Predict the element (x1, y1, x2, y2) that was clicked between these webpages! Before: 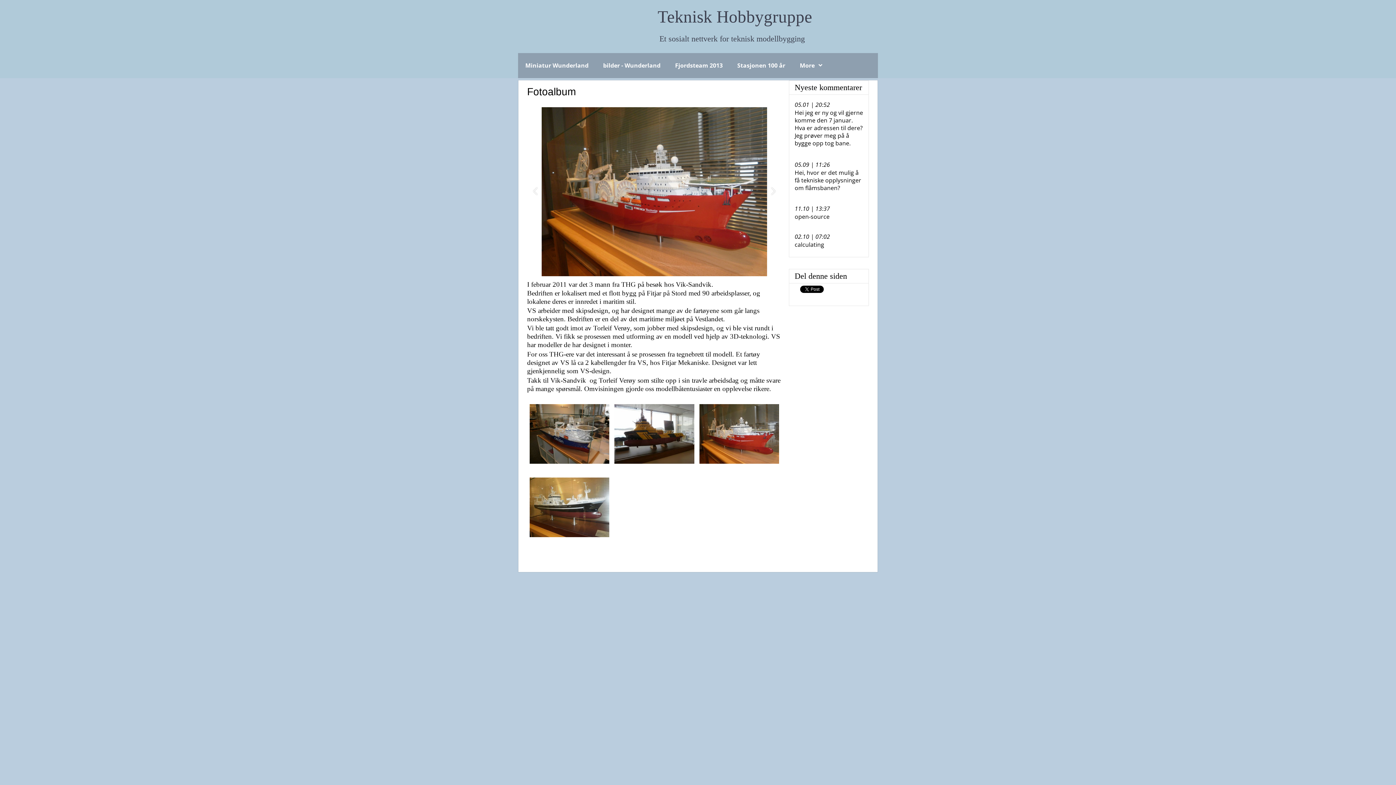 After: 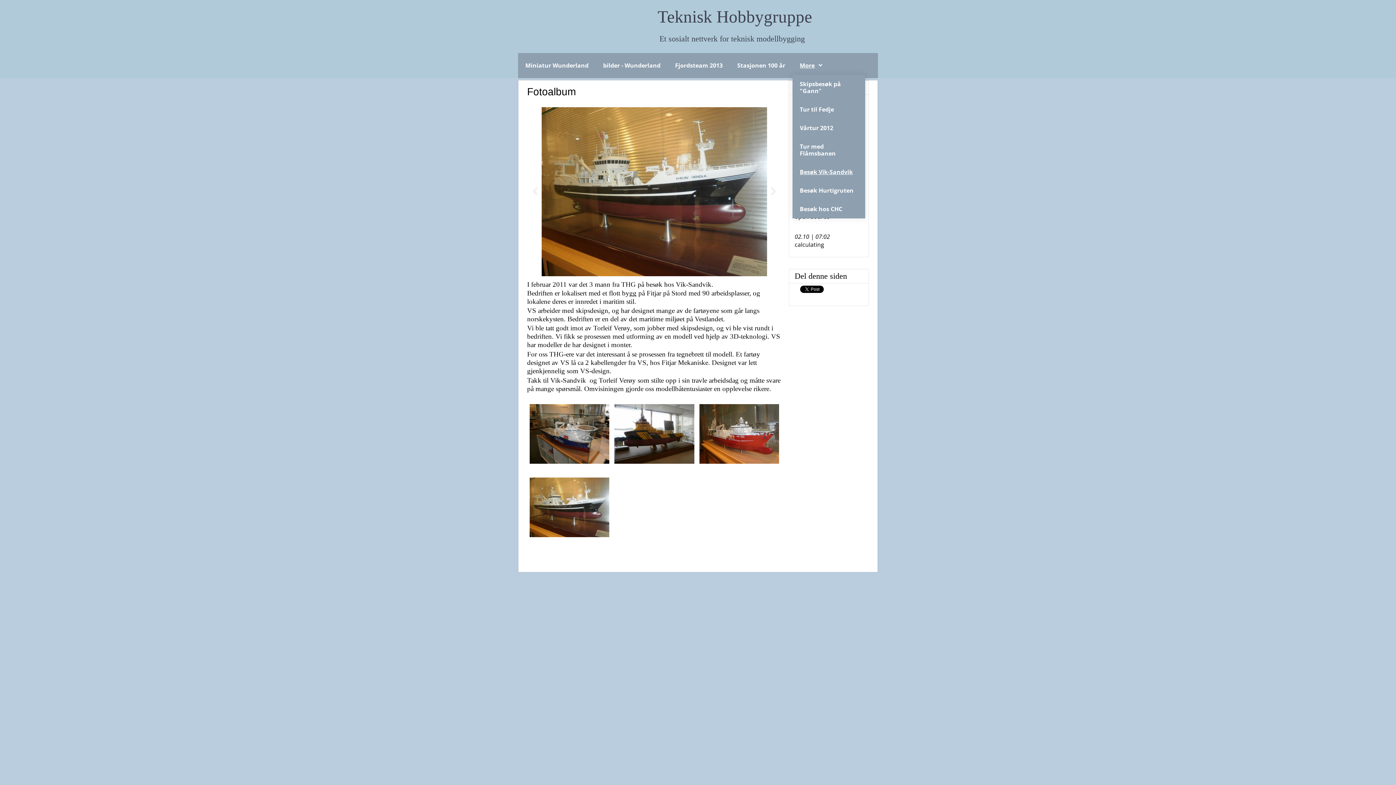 Action: label: More bbox: (792, 56, 831, 74)